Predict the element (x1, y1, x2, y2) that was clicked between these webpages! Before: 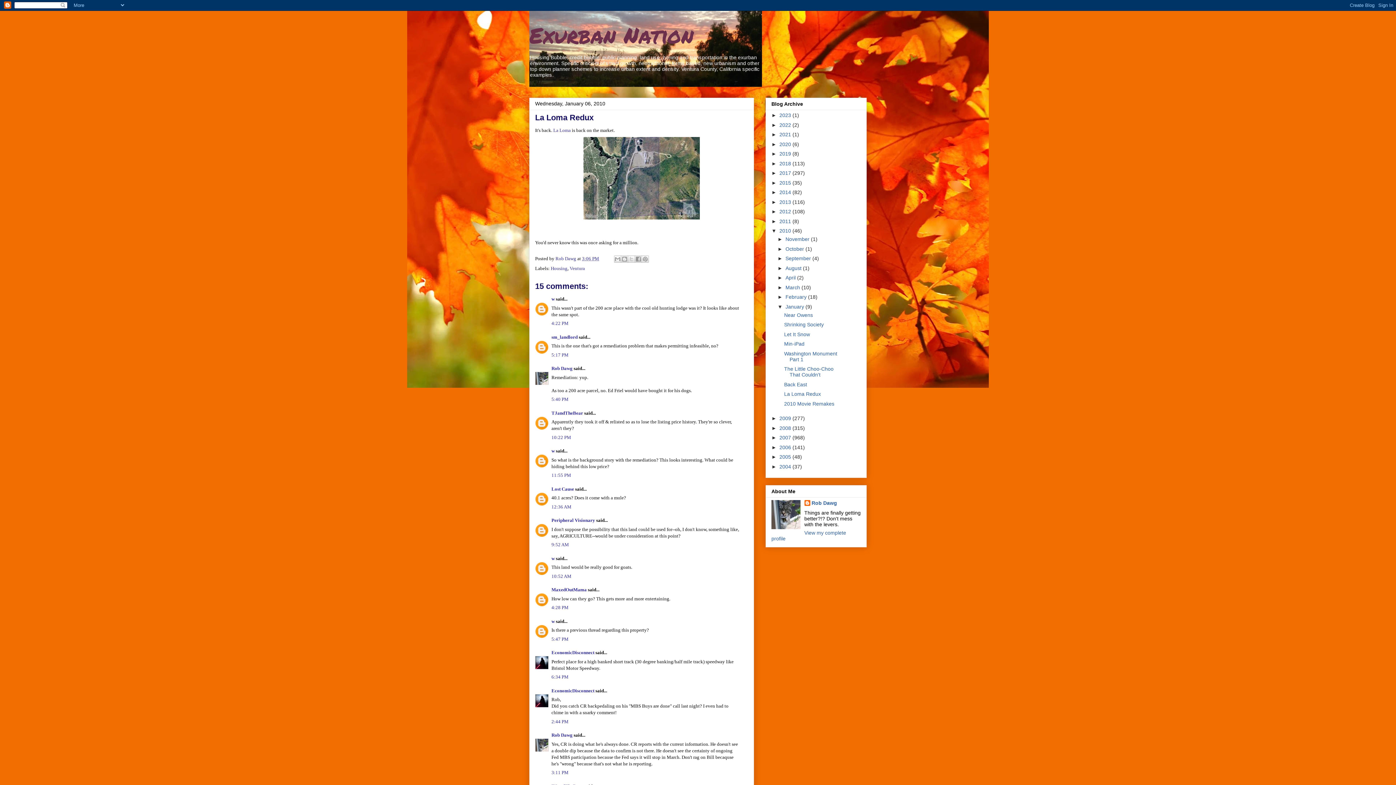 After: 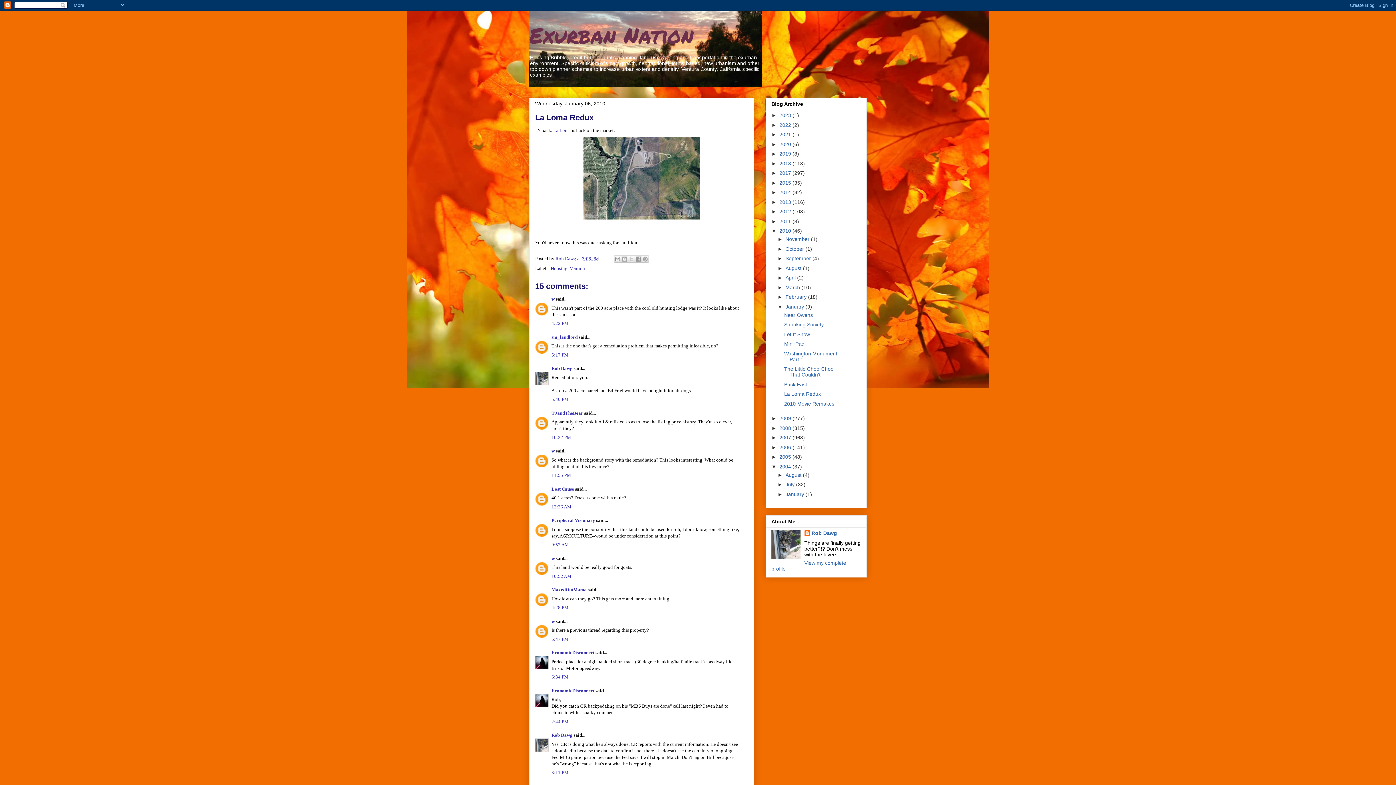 Action: bbox: (771, 463, 779, 469) label: ►  